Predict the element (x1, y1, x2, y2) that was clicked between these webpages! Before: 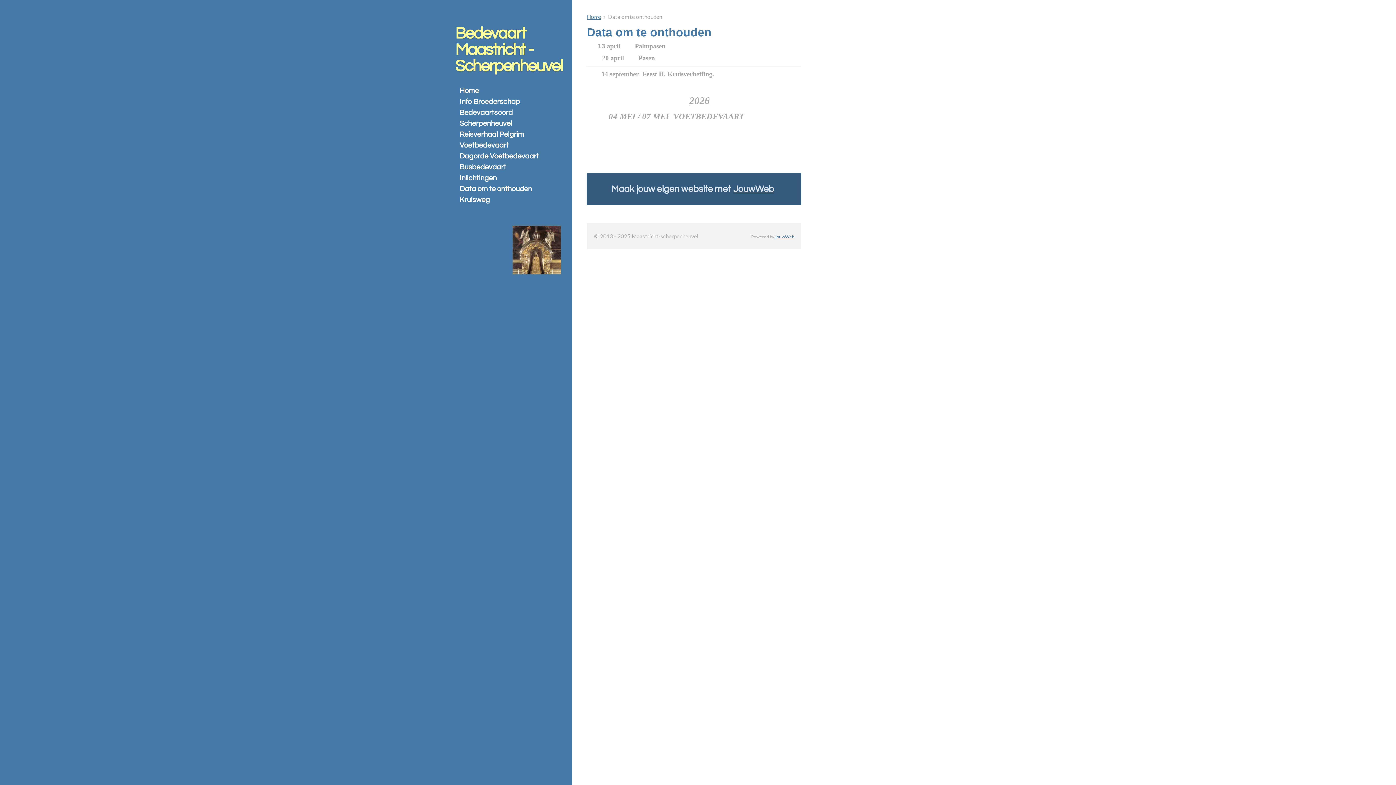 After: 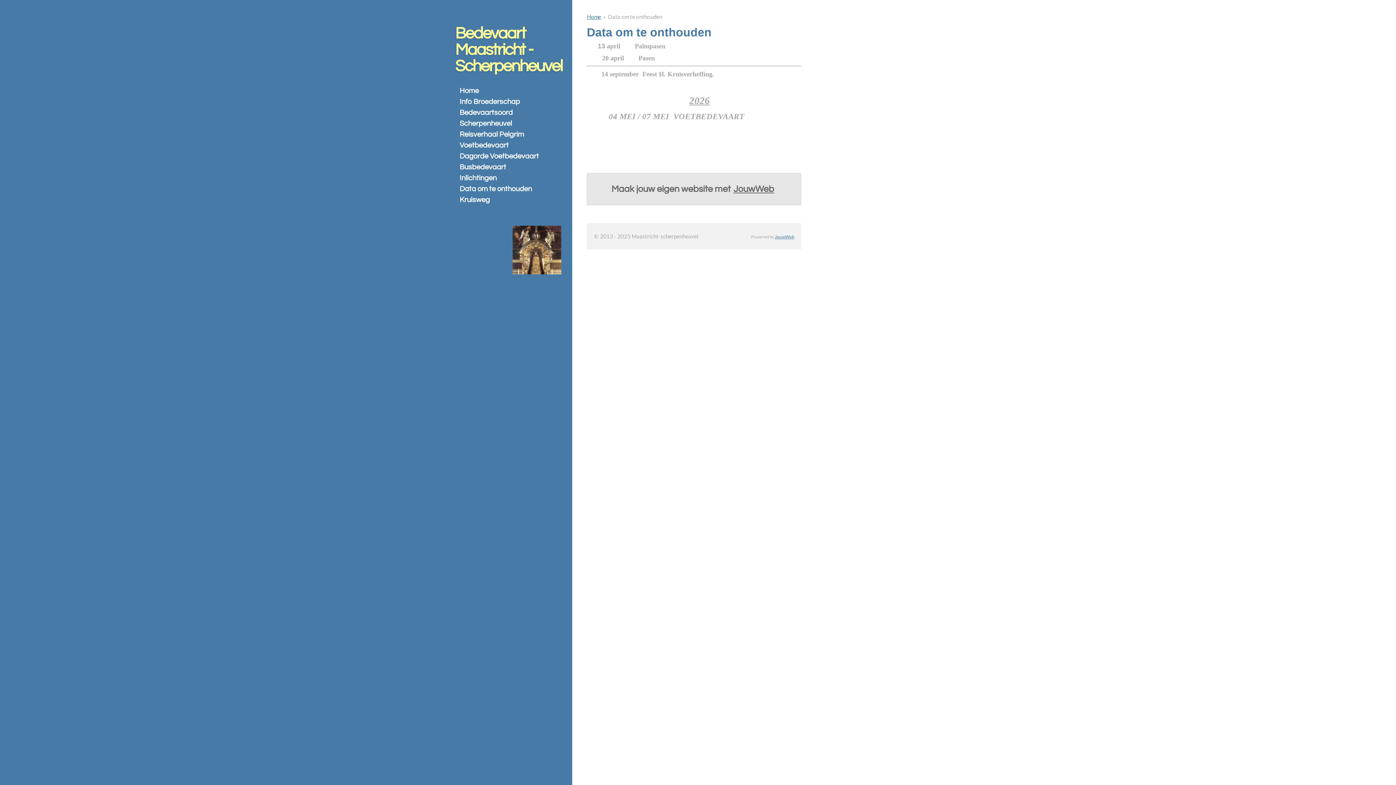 Action: bbox: (608, 13, 662, 19) label: Data om te onthouden